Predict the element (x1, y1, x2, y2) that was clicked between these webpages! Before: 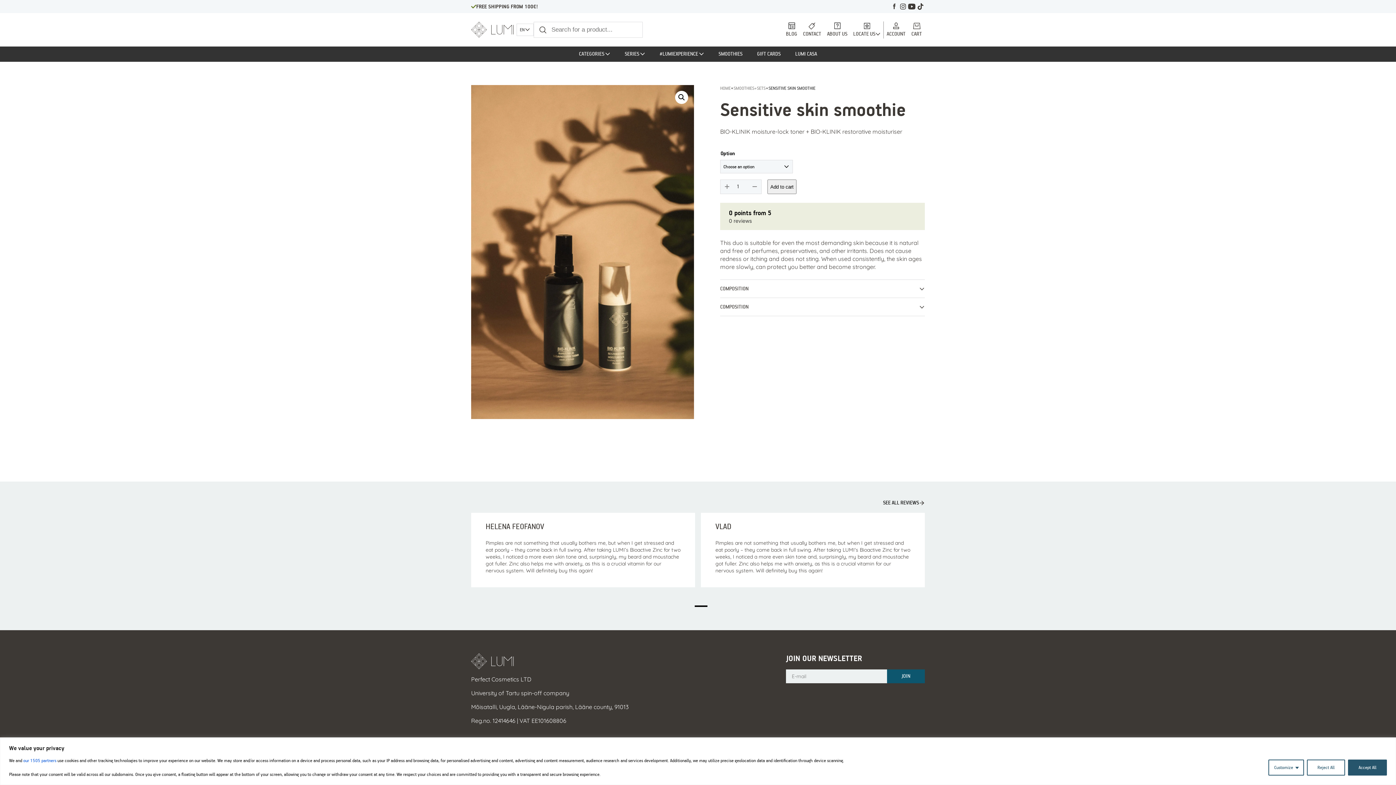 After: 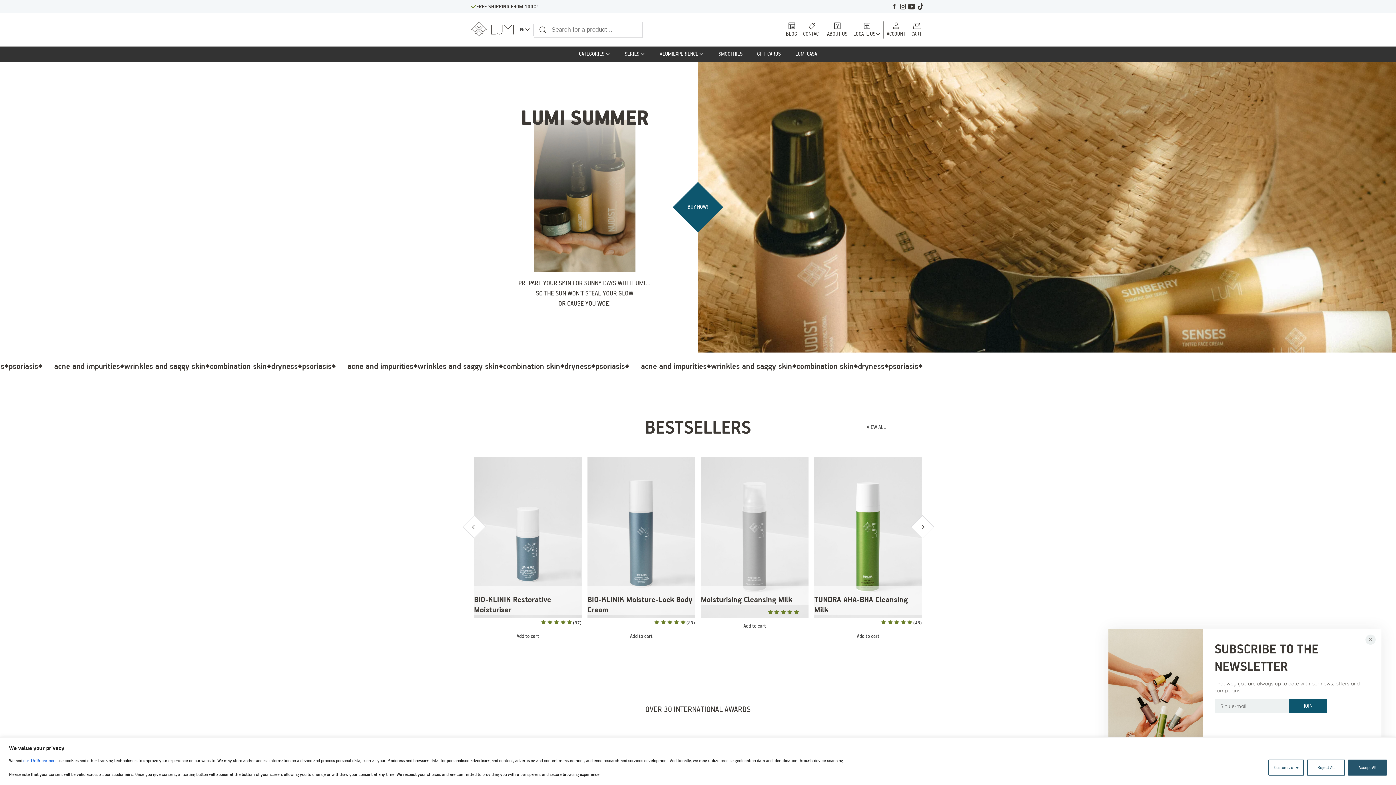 Action: bbox: (720, 85, 730, 91) label: HOME